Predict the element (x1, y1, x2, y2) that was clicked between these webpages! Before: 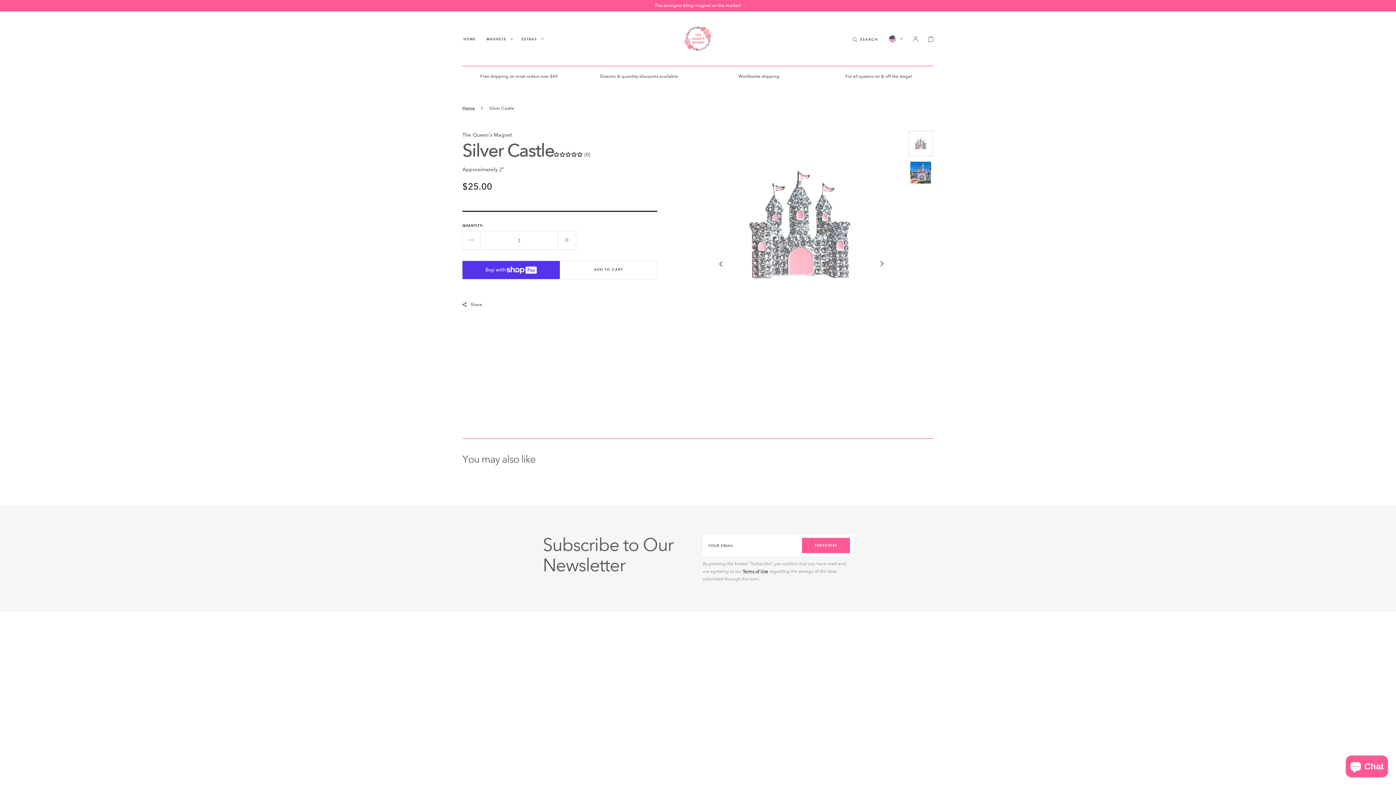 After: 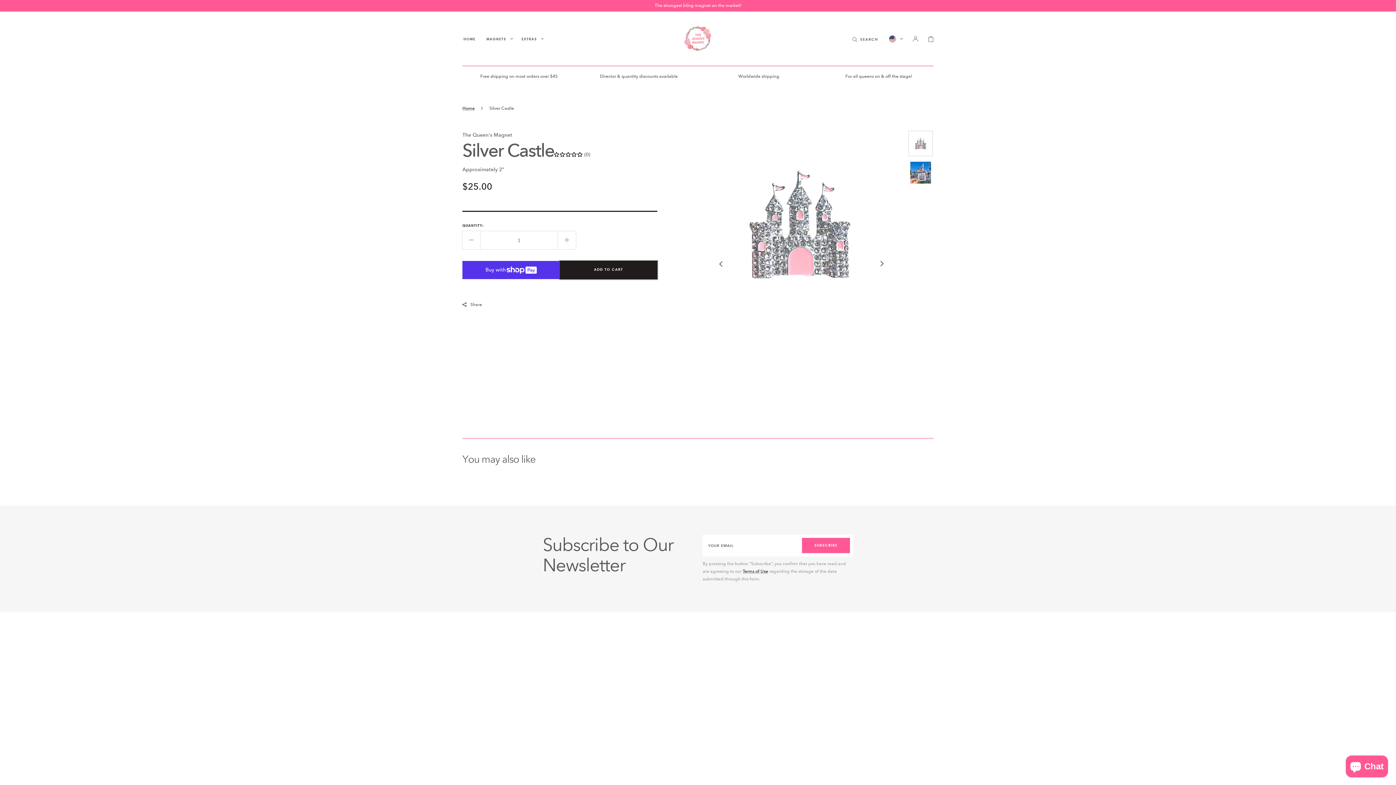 Action: label: ADD TO CART bbox: (560, 260, 657, 279)